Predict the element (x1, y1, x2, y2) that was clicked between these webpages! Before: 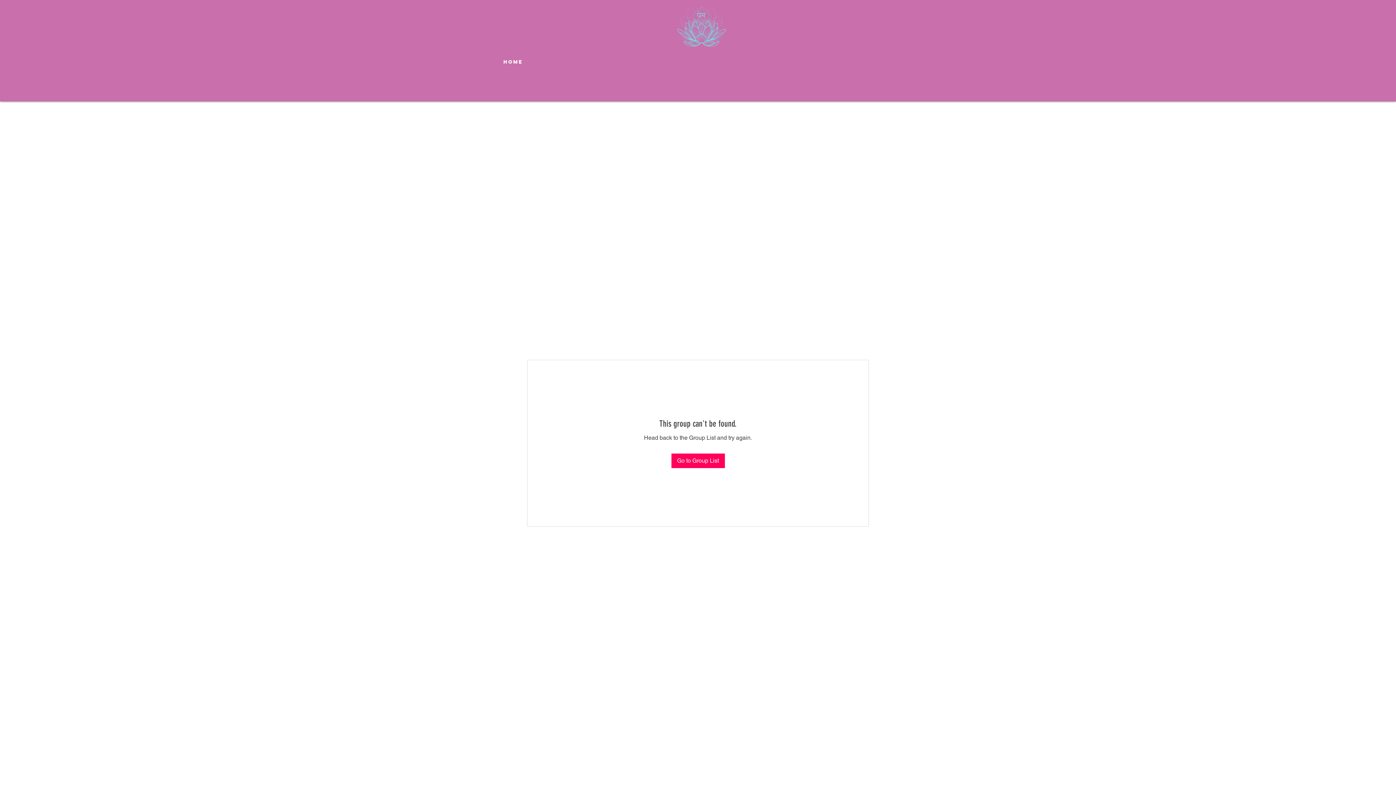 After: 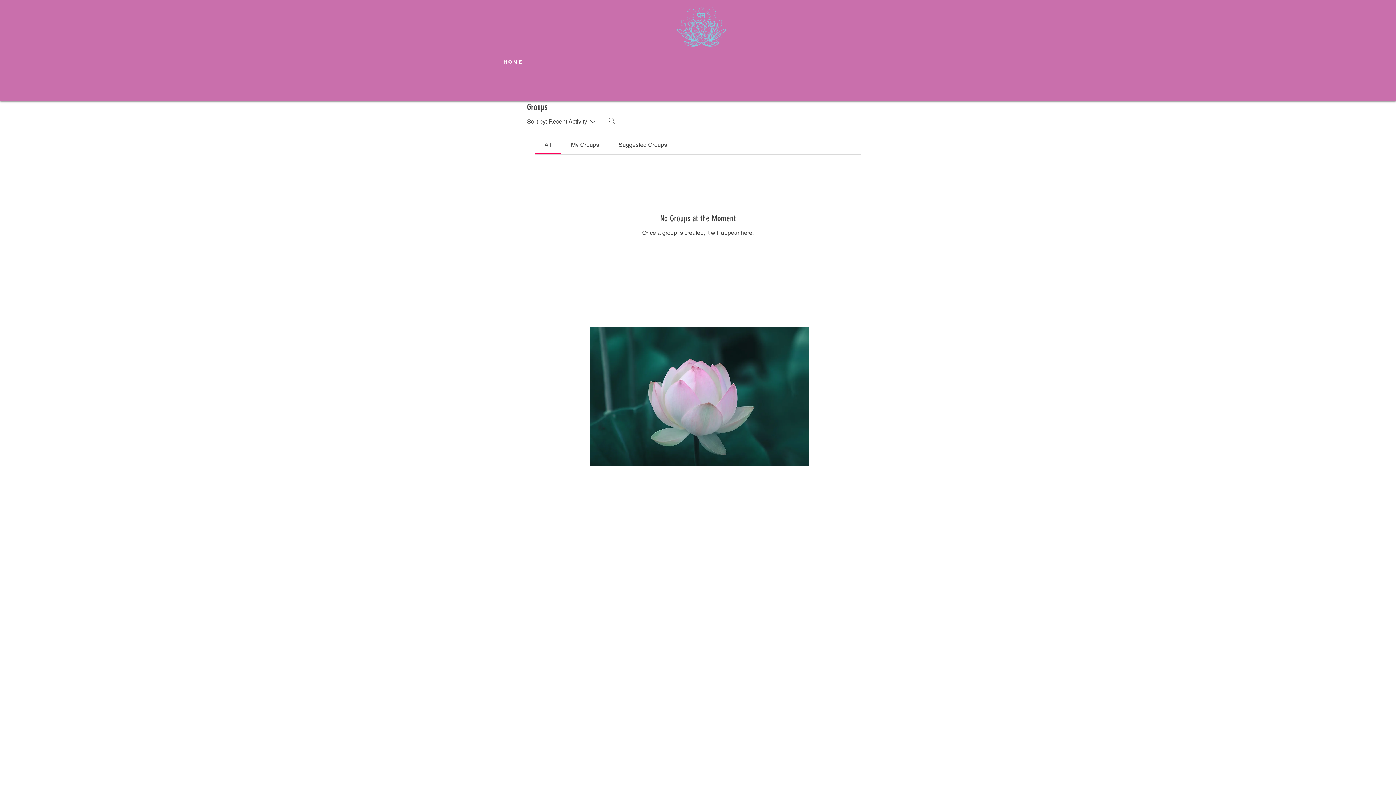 Action: label: Go to Group List bbox: (671, 453, 724, 468)